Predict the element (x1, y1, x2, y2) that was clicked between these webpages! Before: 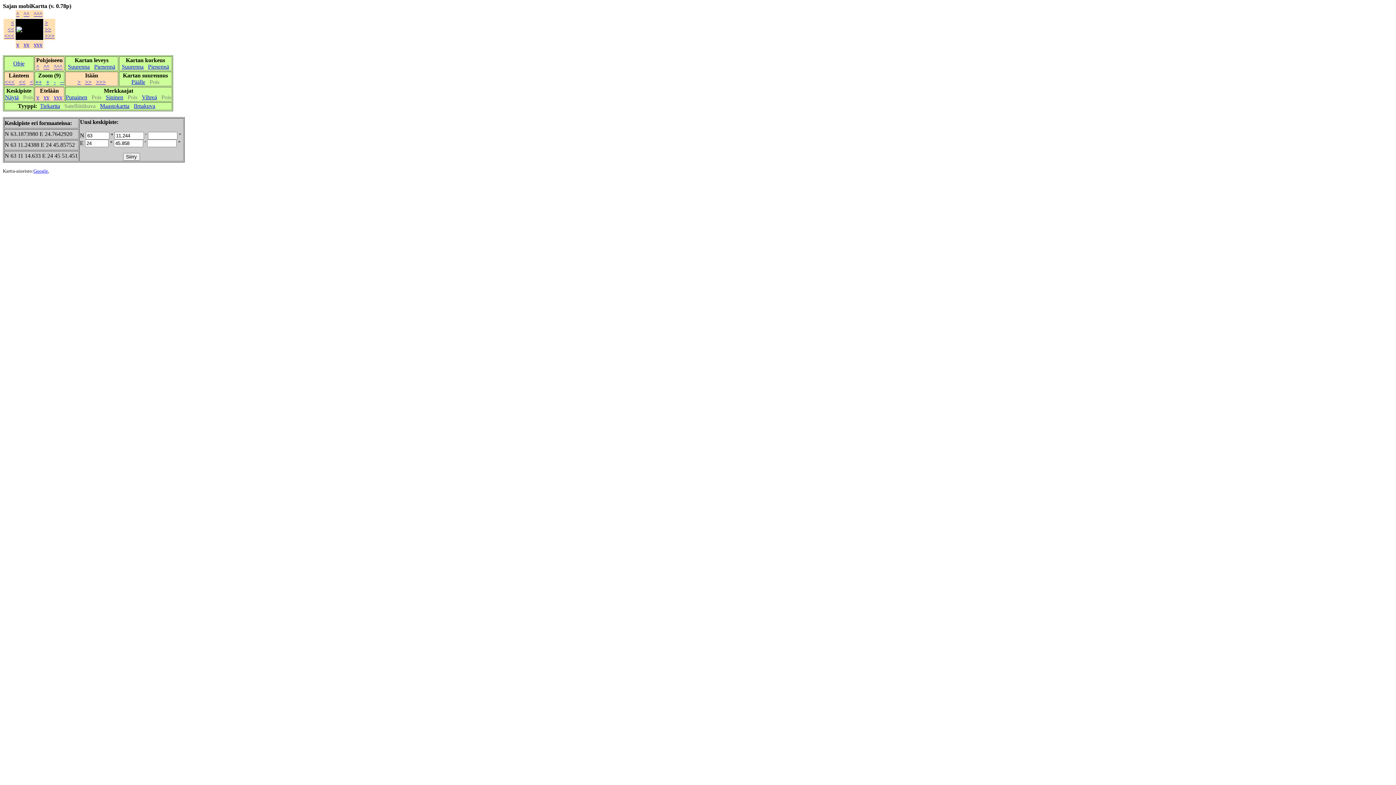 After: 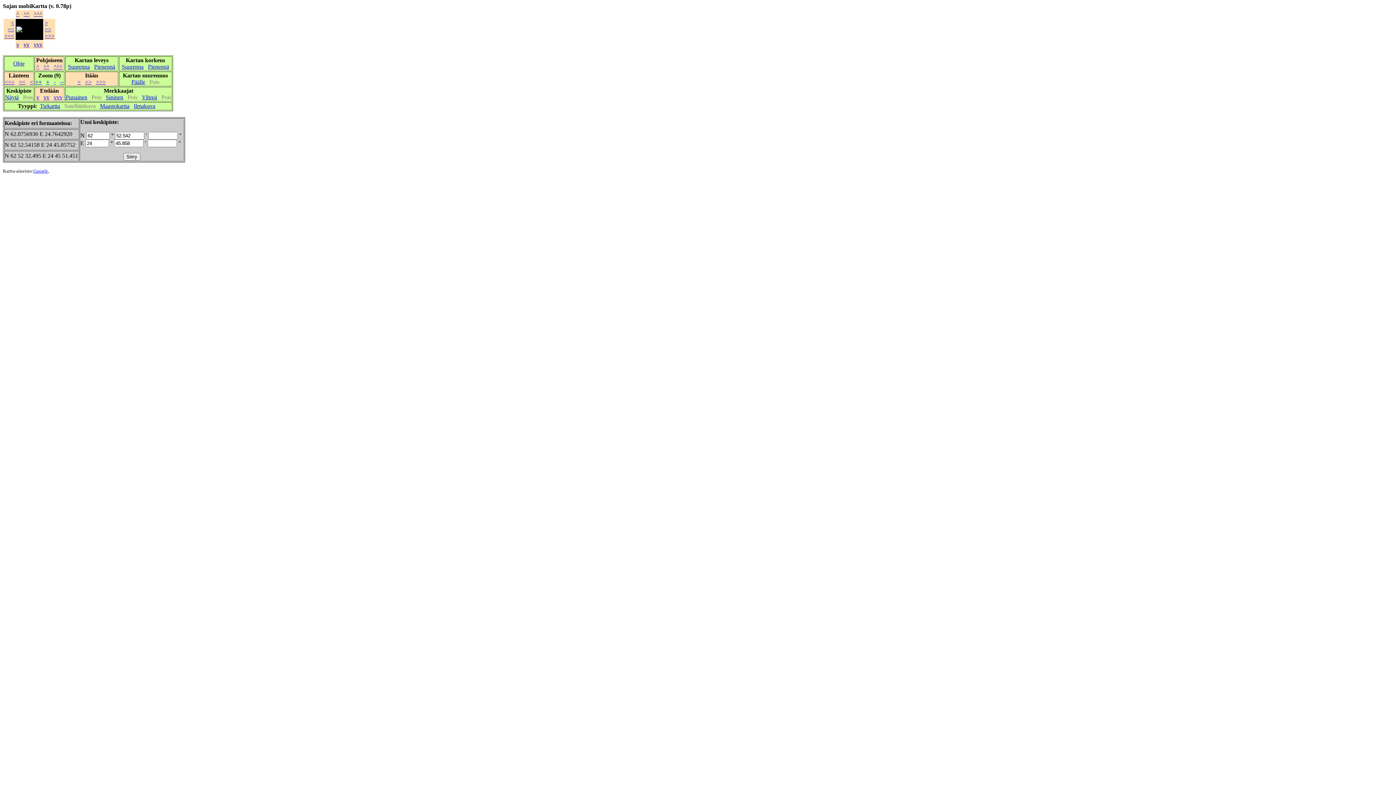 Action: label: vv bbox: (23, 41, 29, 47)